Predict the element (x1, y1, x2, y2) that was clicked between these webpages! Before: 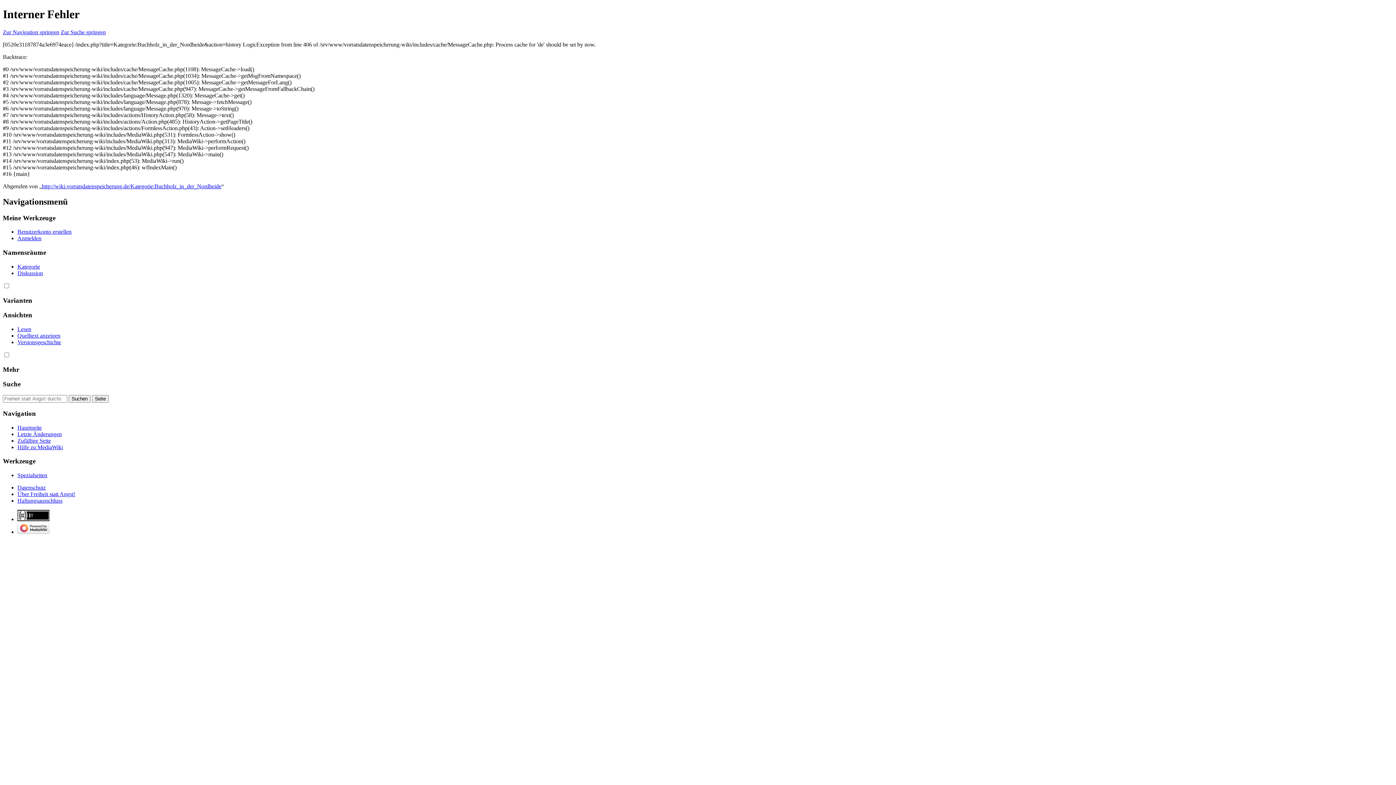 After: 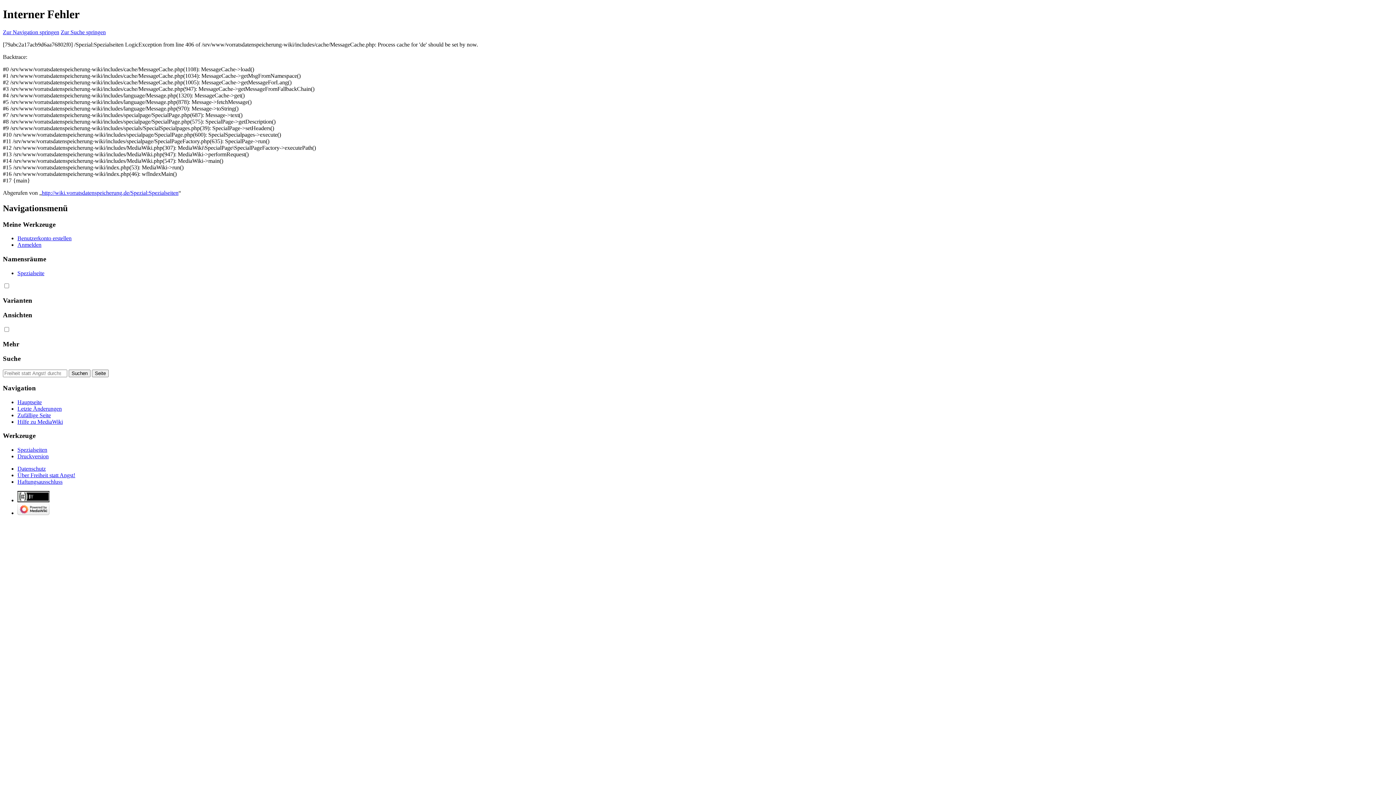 Action: bbox: (17, 472, 47, 478) label: Spezialseiten